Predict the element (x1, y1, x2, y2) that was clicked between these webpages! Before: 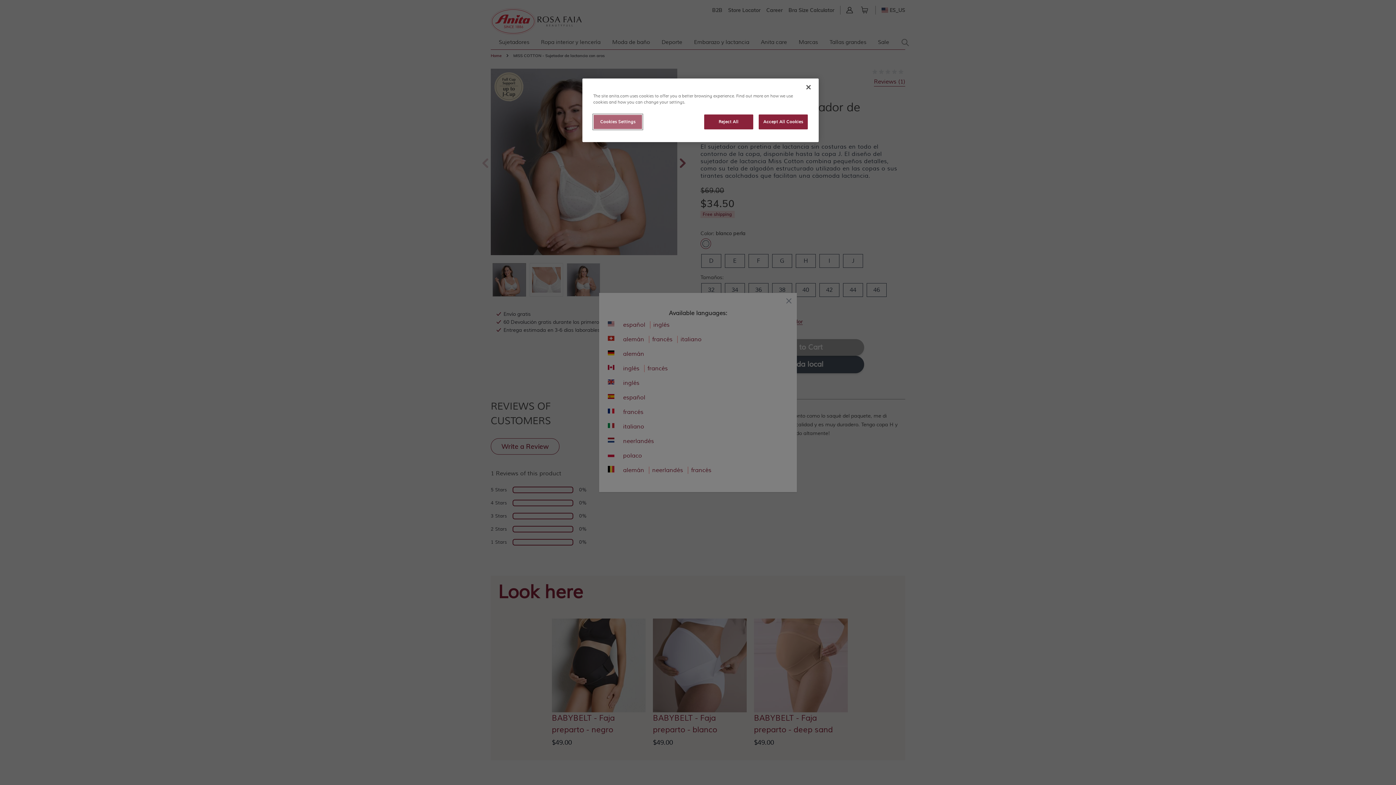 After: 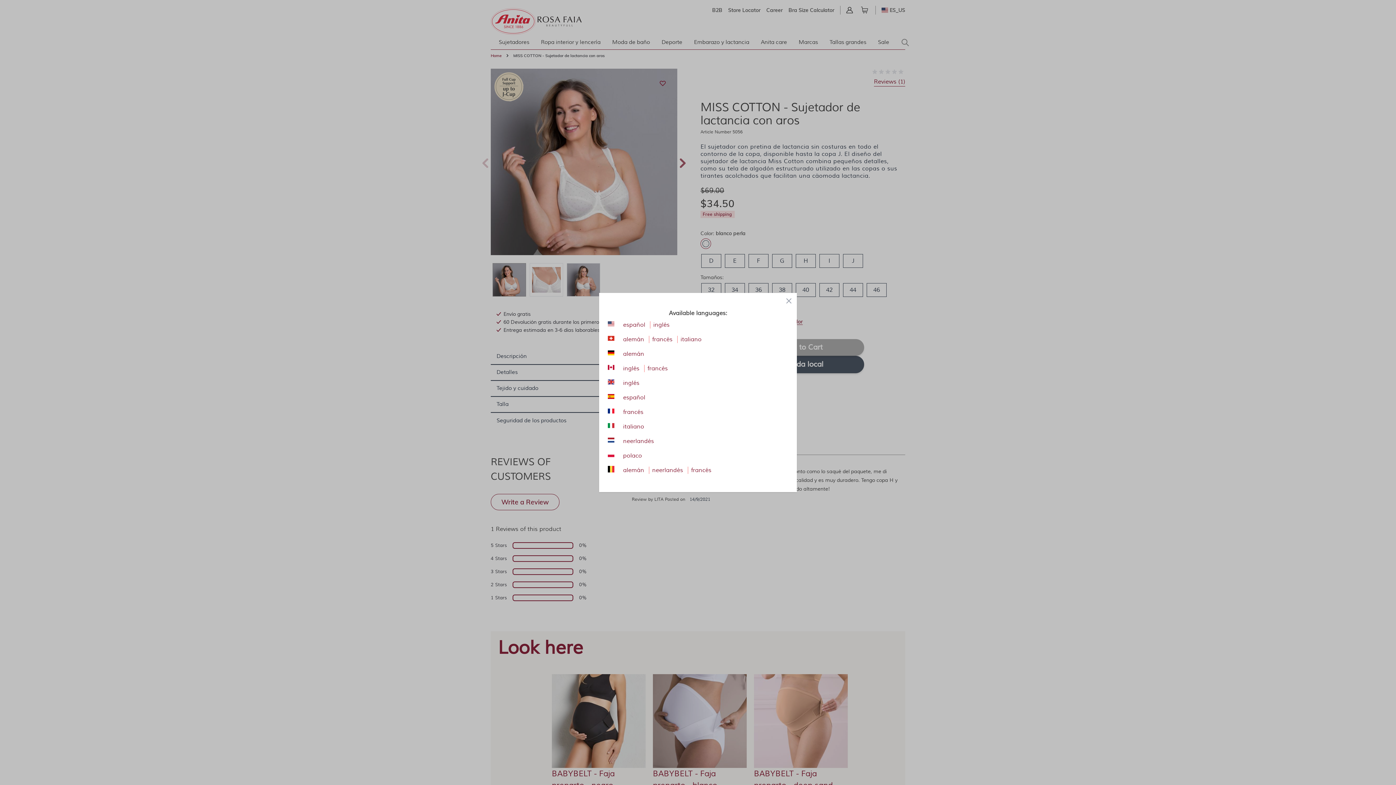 Action: bbox: (704, 114, 753, 129) label: Reject All